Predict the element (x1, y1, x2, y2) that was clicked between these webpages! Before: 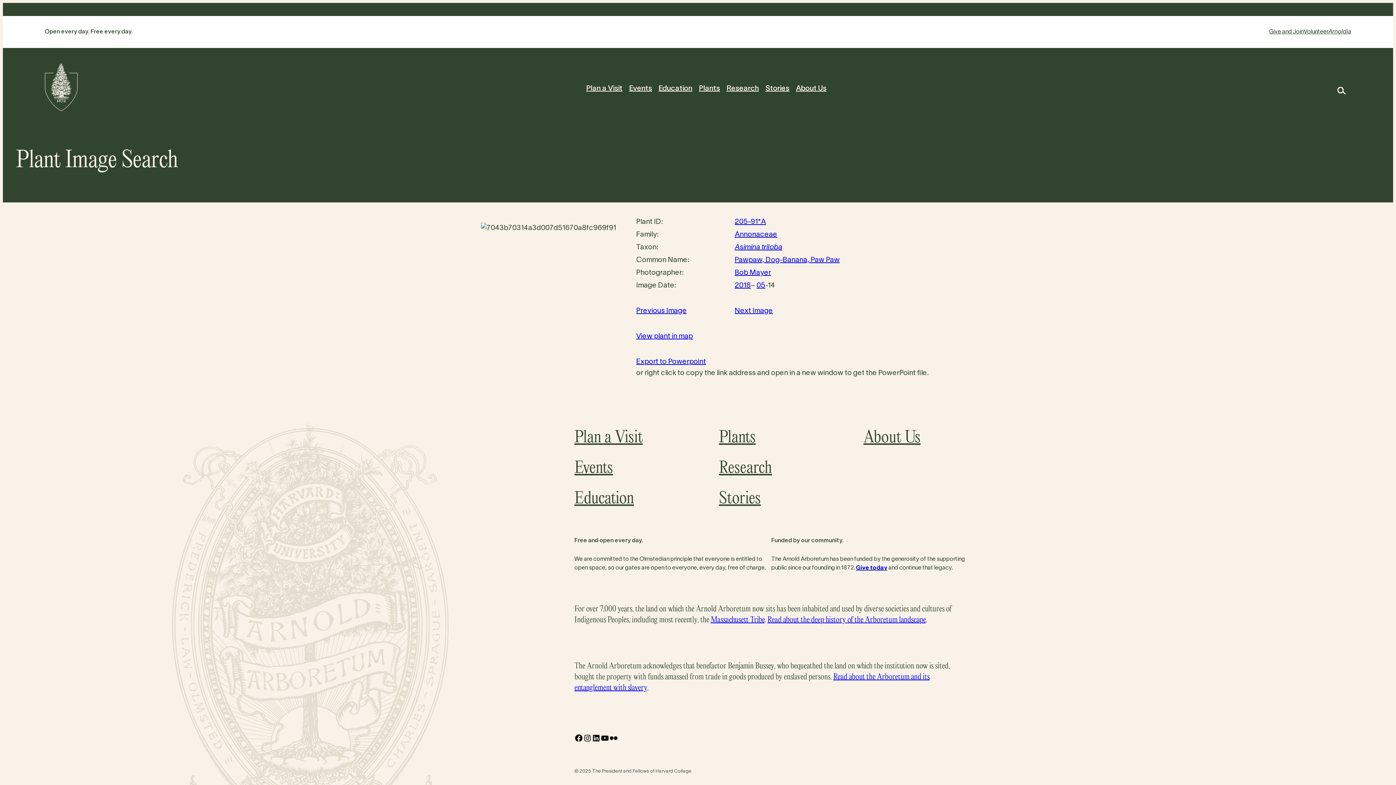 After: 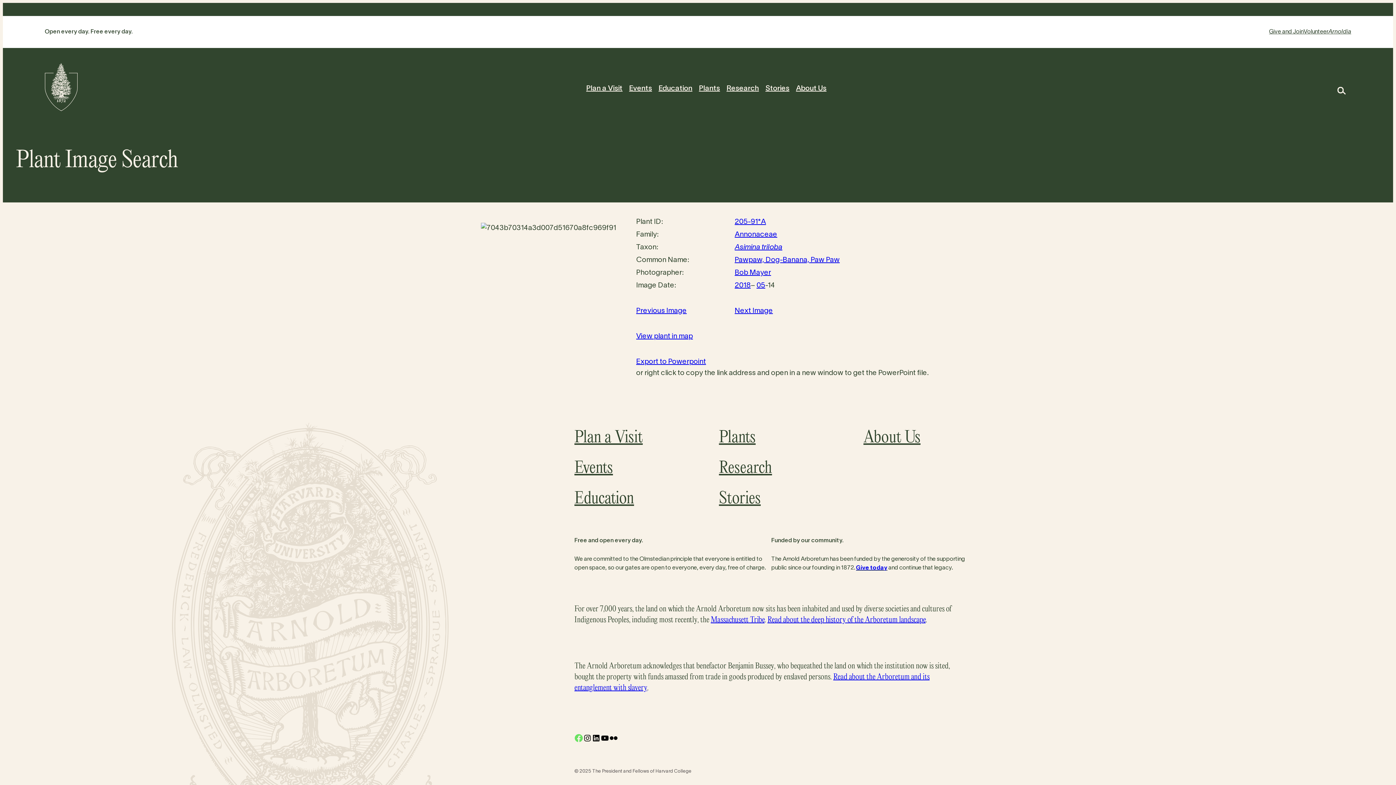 Action: label: Facebook bbox: (574, 734, 583, 742)